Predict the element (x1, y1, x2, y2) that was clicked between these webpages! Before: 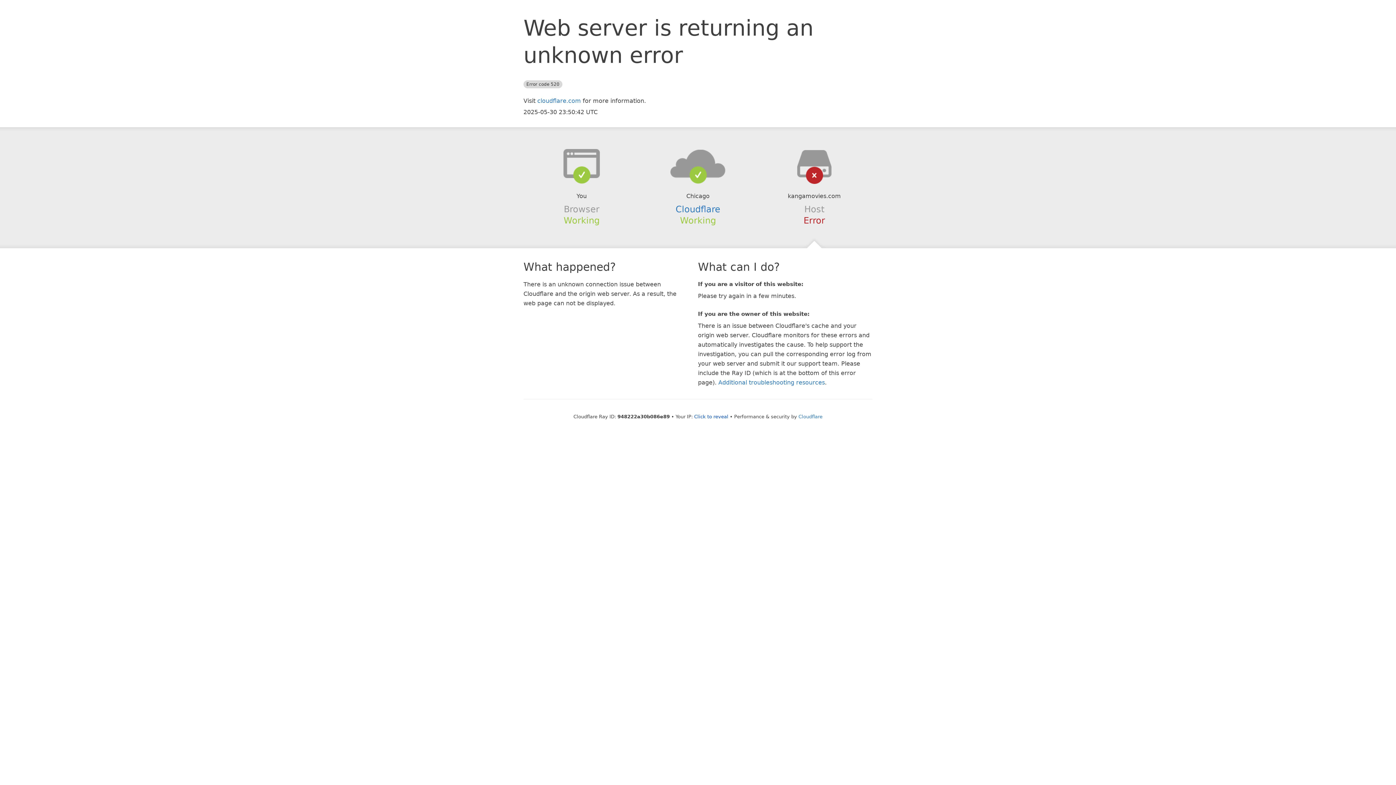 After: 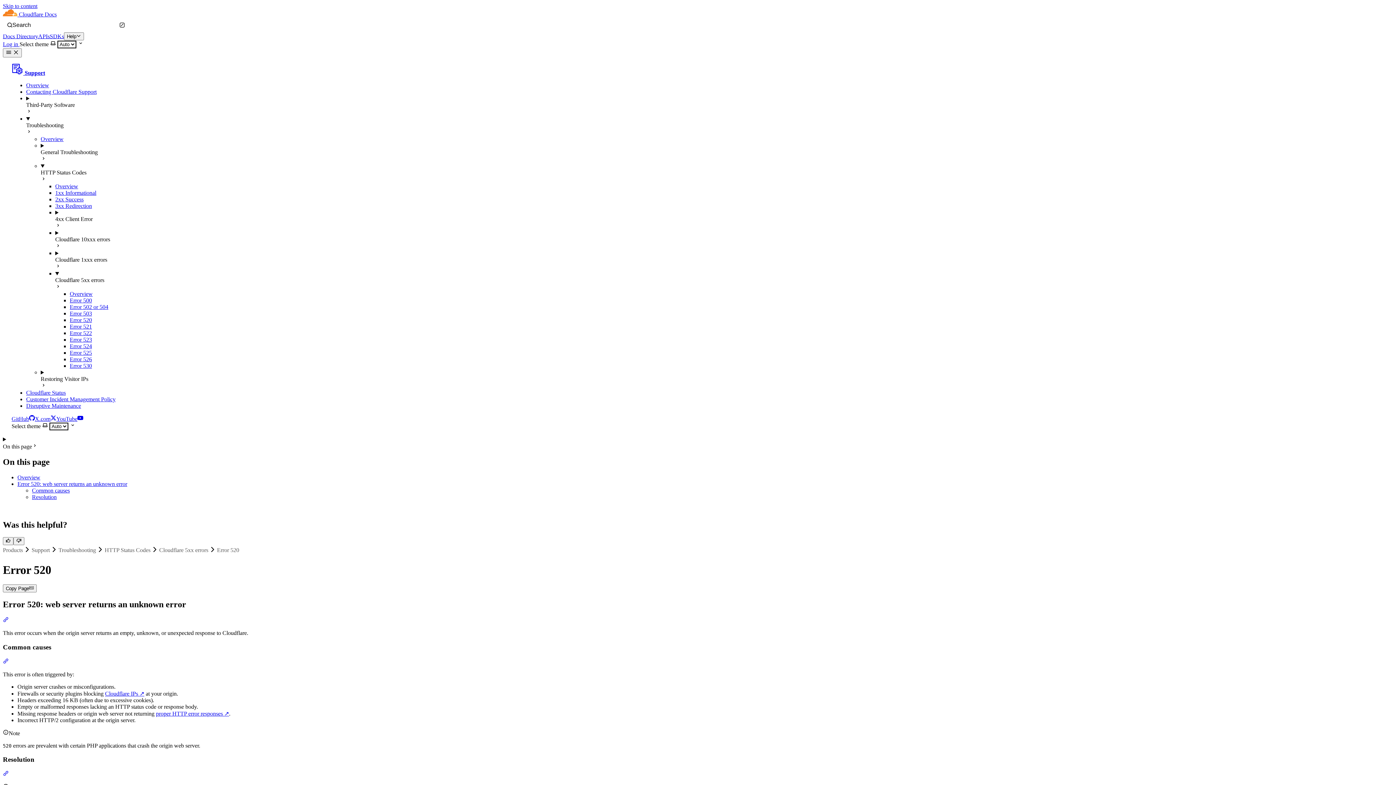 Action: label: Additional troubleshooting resources bbox: (718, 379, 825, 386)